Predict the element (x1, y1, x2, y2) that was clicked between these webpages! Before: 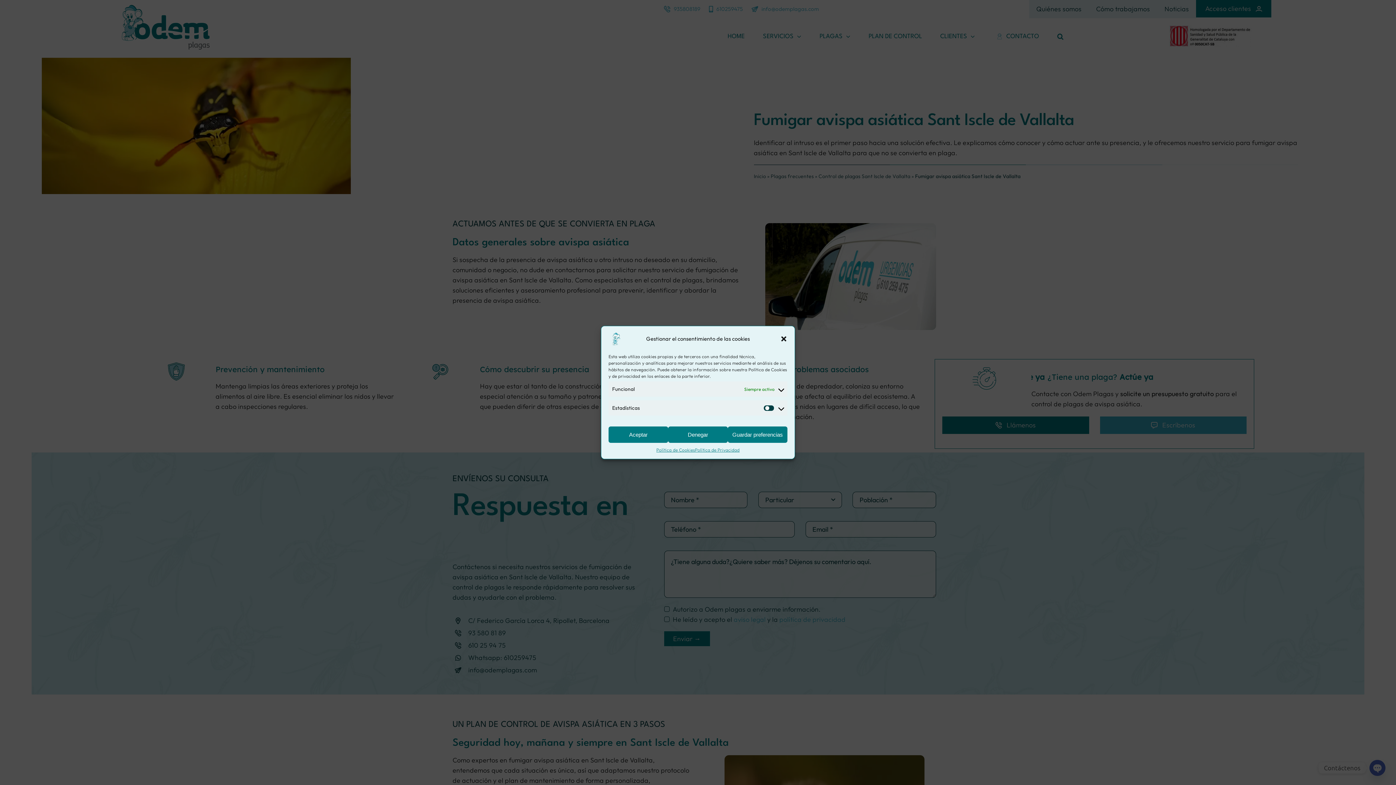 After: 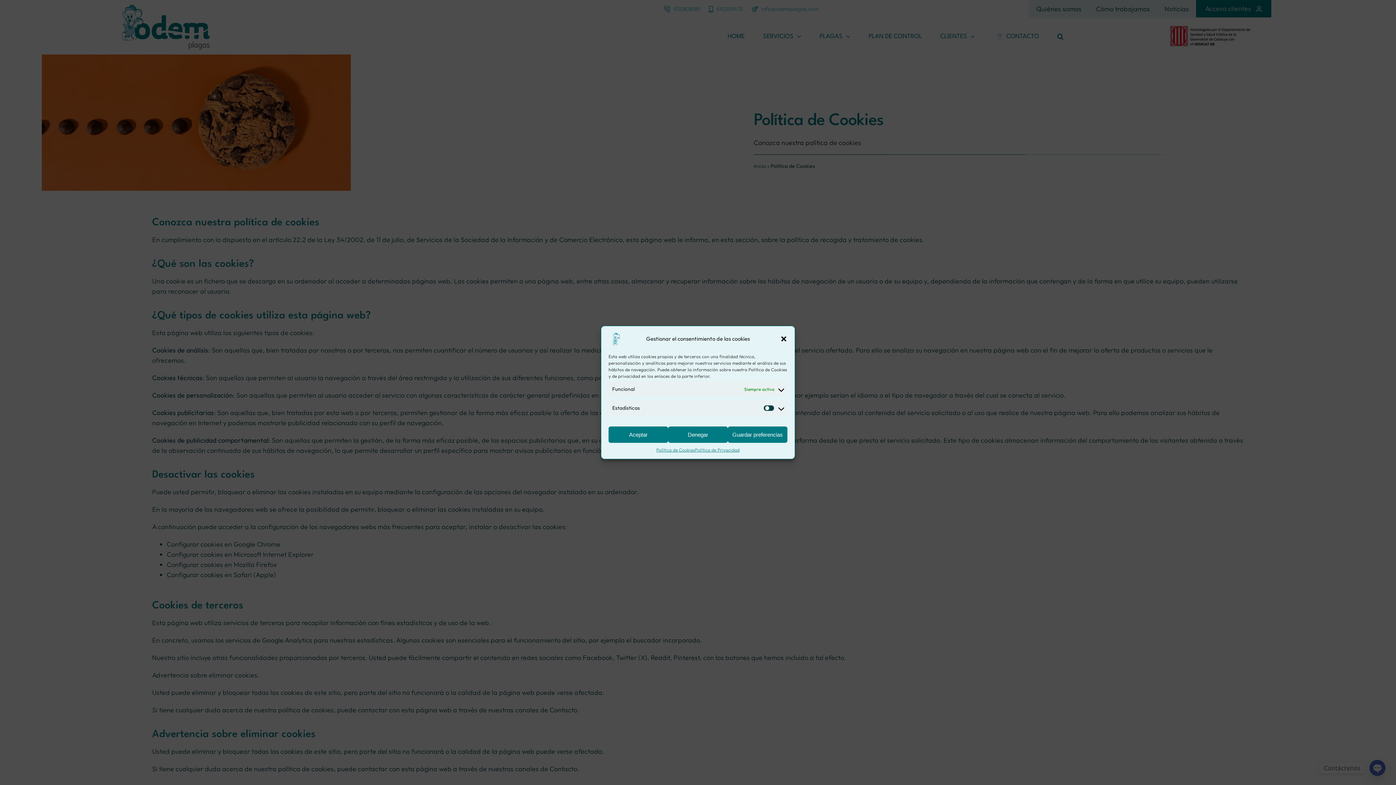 Action: label: Política de Cookies bbox: (656, 446, 695, 453)